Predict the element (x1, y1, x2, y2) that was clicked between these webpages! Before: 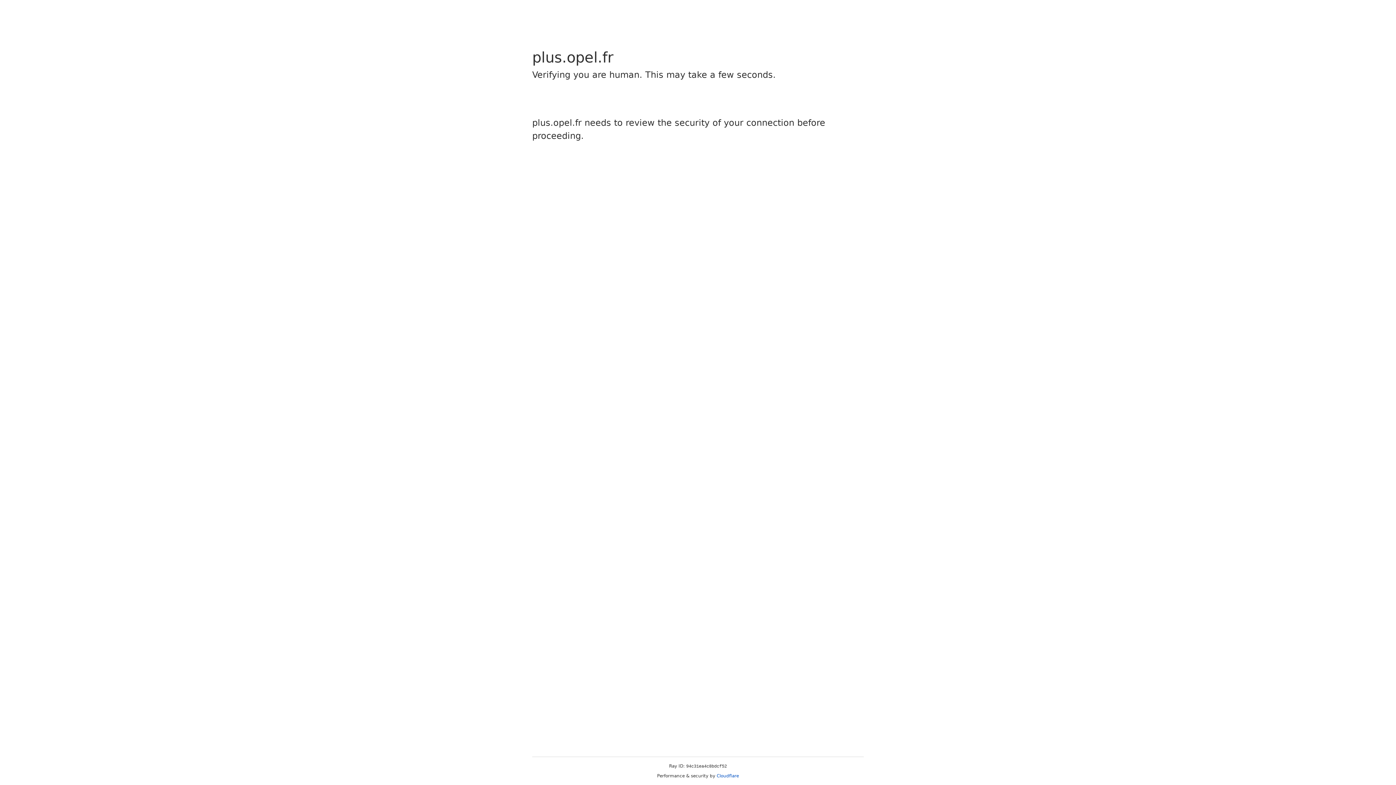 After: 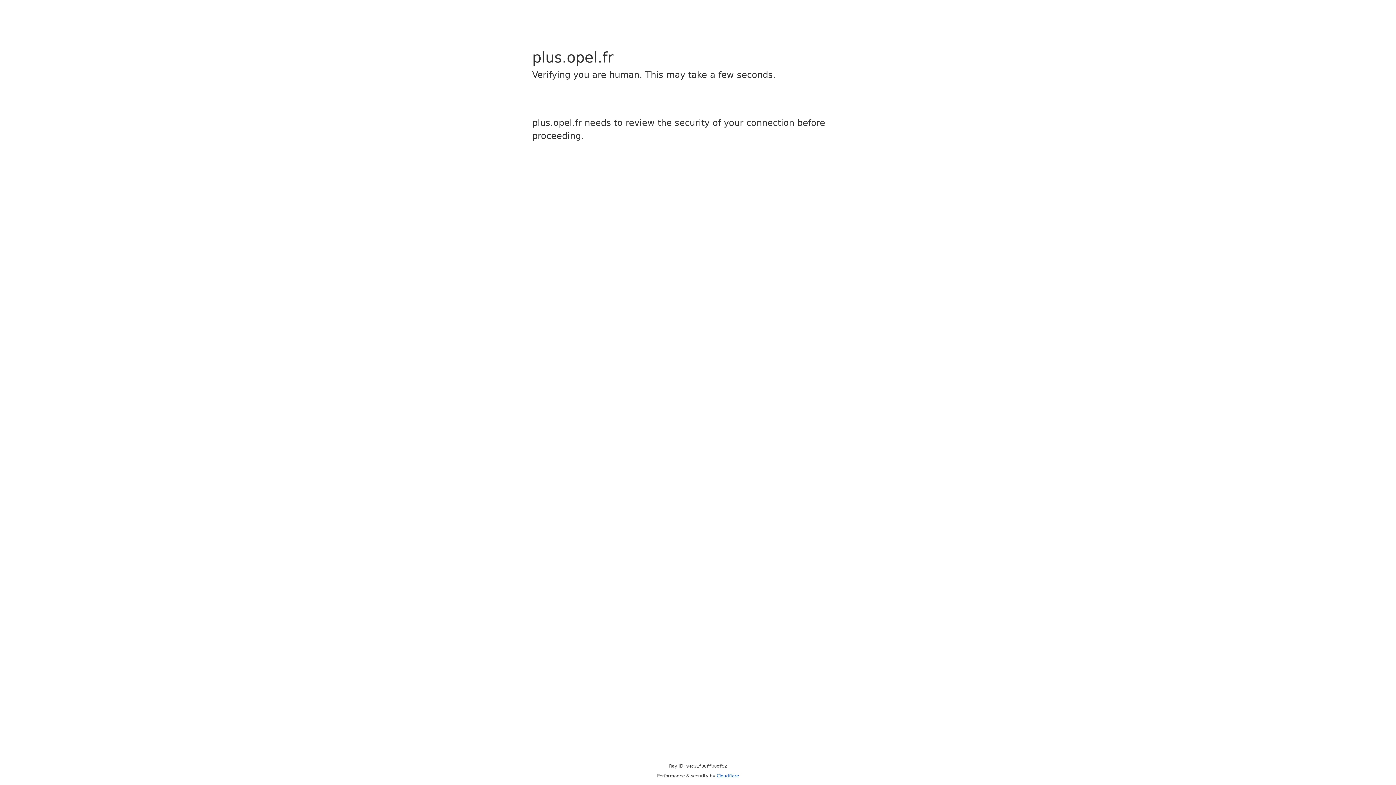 Action: bbox: (716, 773, 739, 778) label: Cloudflare